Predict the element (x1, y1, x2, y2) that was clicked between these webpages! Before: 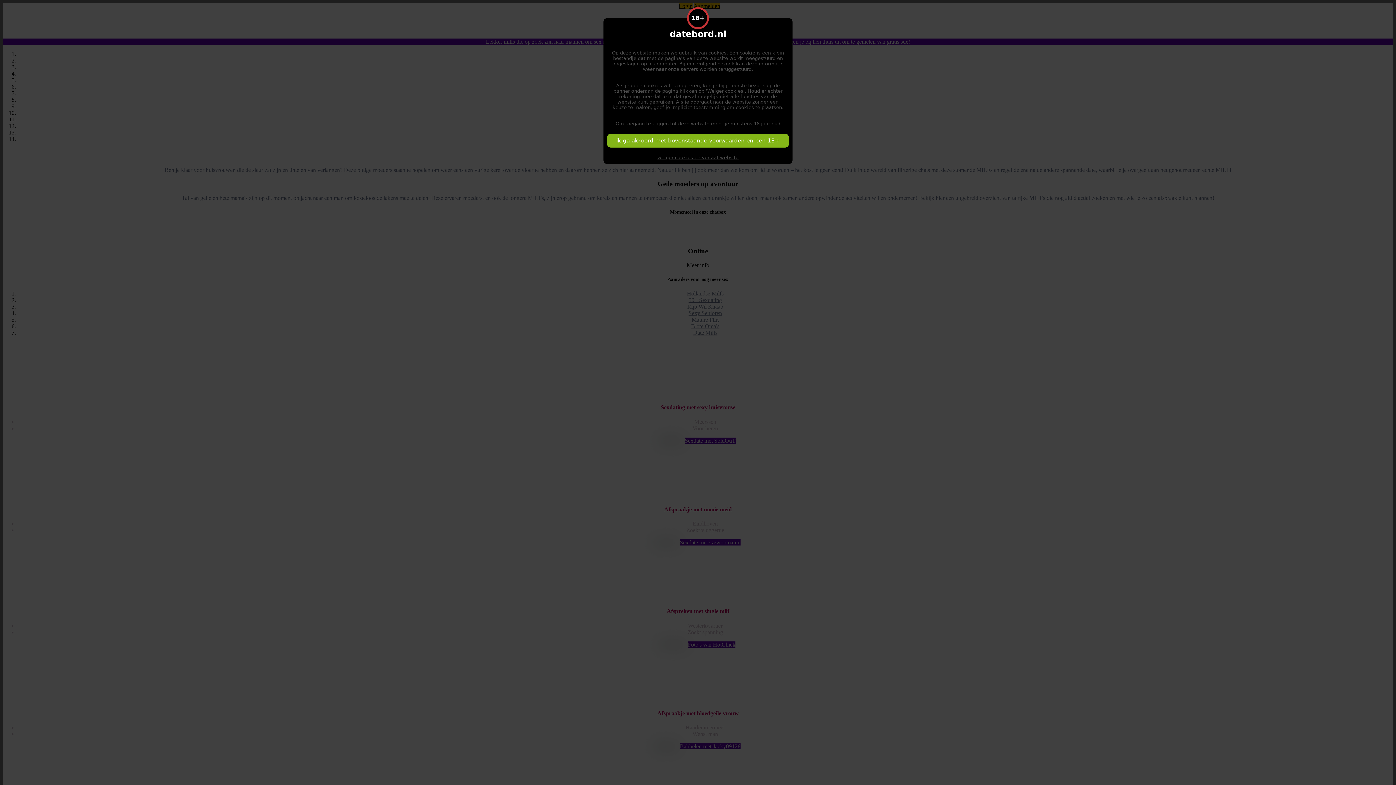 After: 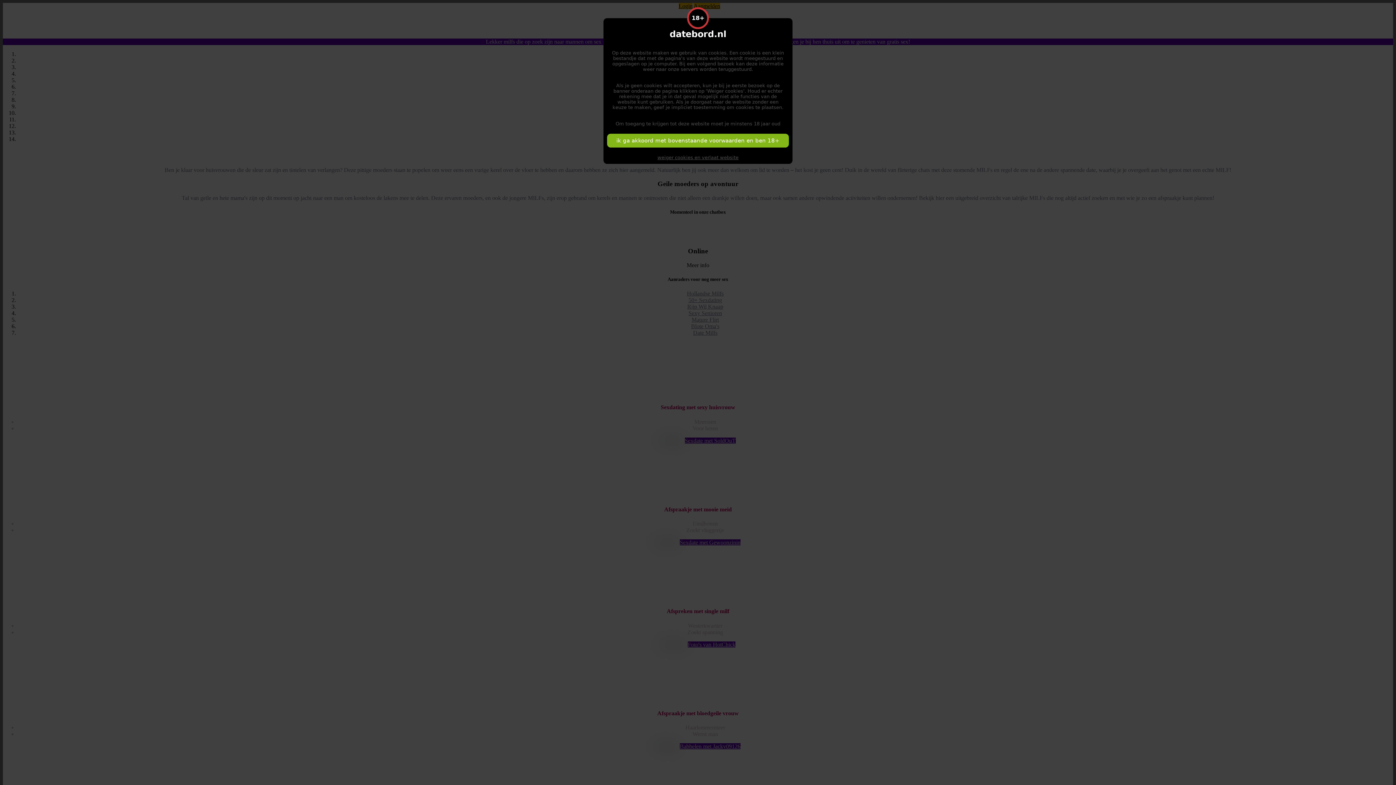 Action: label: weiger cookies en verlaat website bbox: (657, 154, 738, 160)